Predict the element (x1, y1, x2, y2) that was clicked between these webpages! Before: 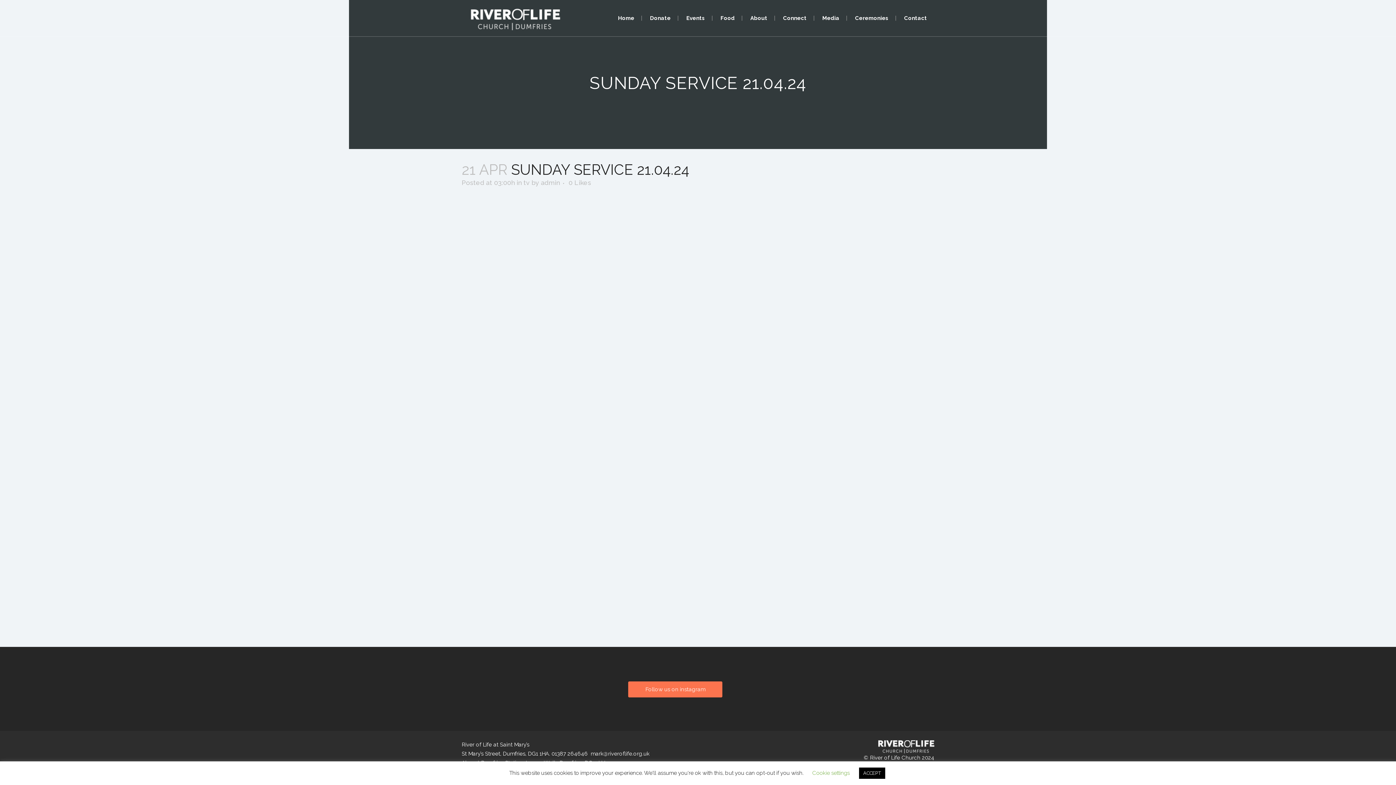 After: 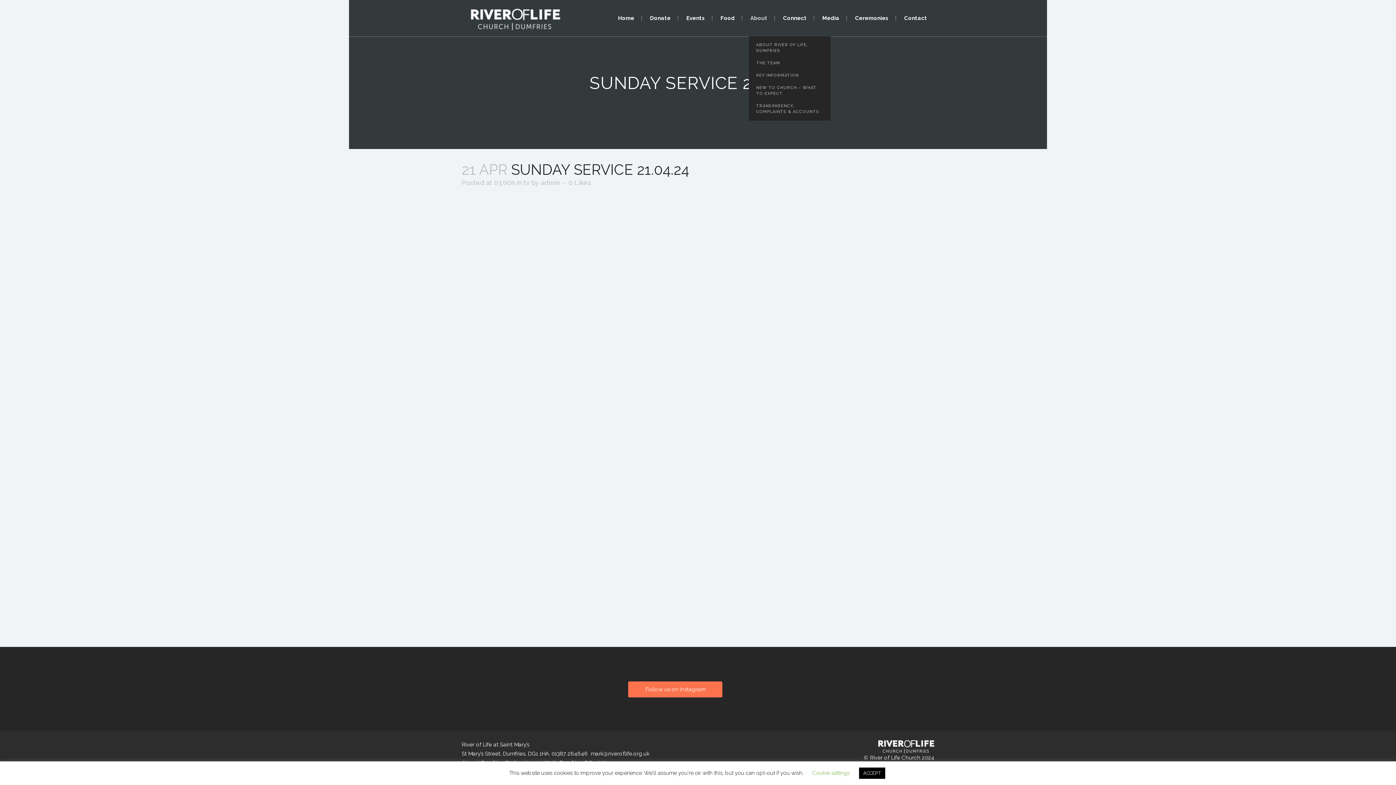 Action: bbox: (743, 0, 774, 36) label: About